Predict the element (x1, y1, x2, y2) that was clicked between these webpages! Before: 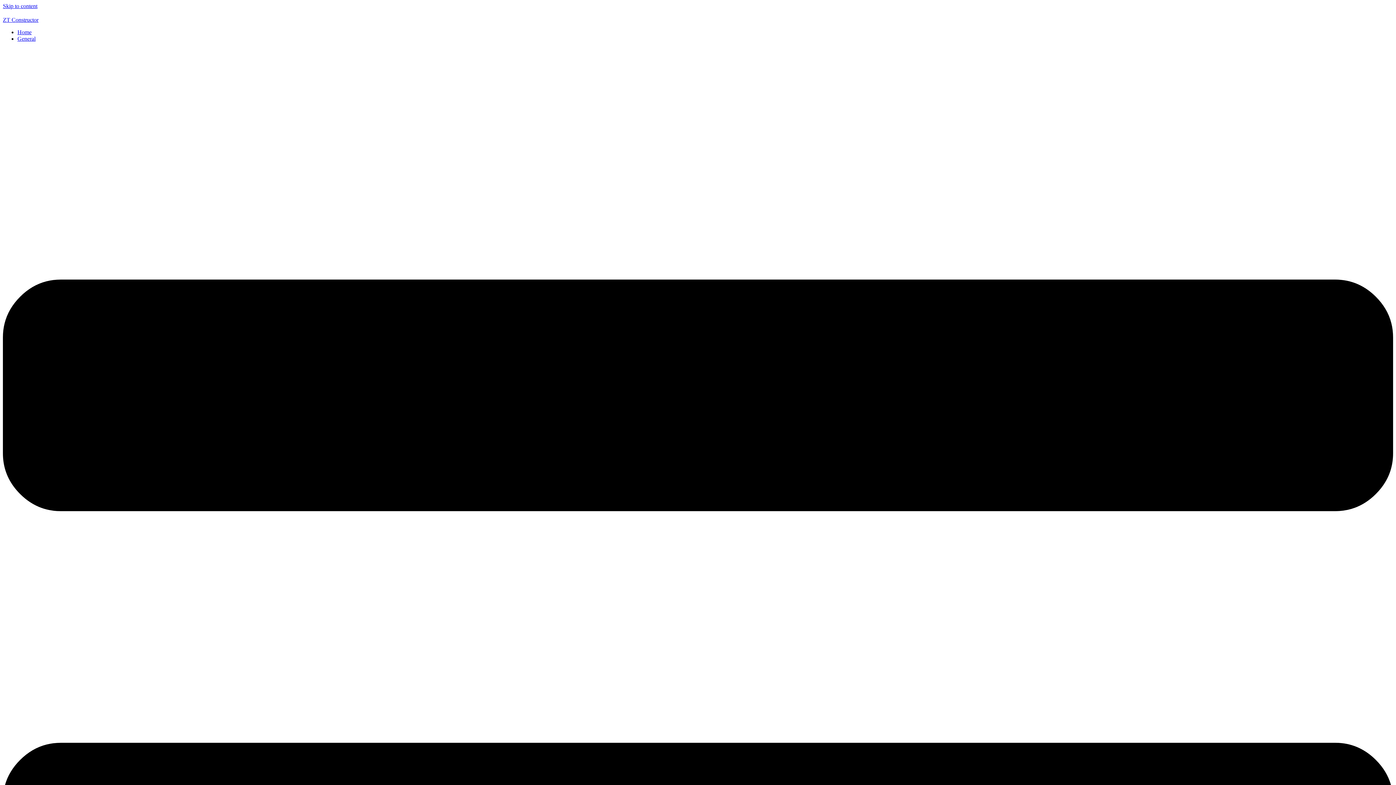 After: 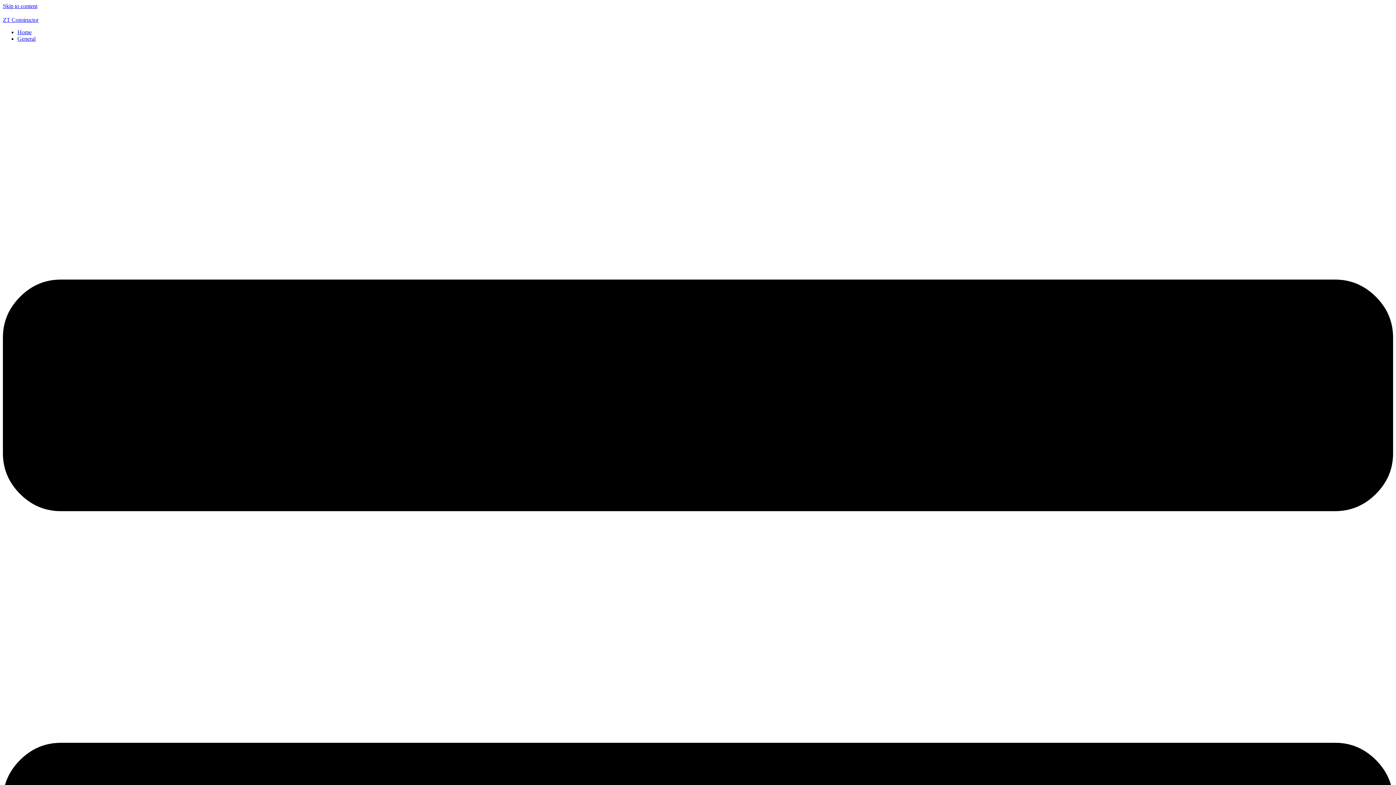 Action: bbox: (17, 29, 31, 35) label: Home